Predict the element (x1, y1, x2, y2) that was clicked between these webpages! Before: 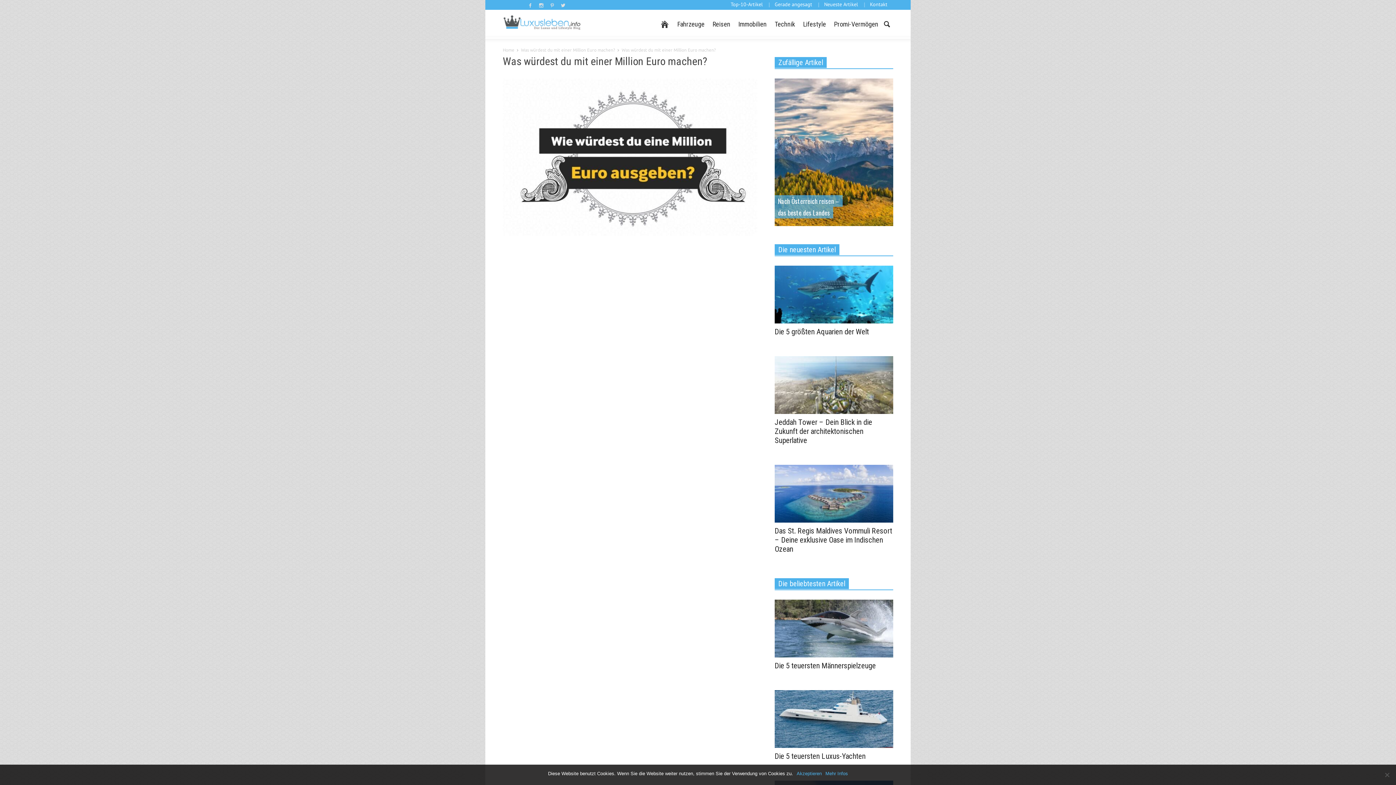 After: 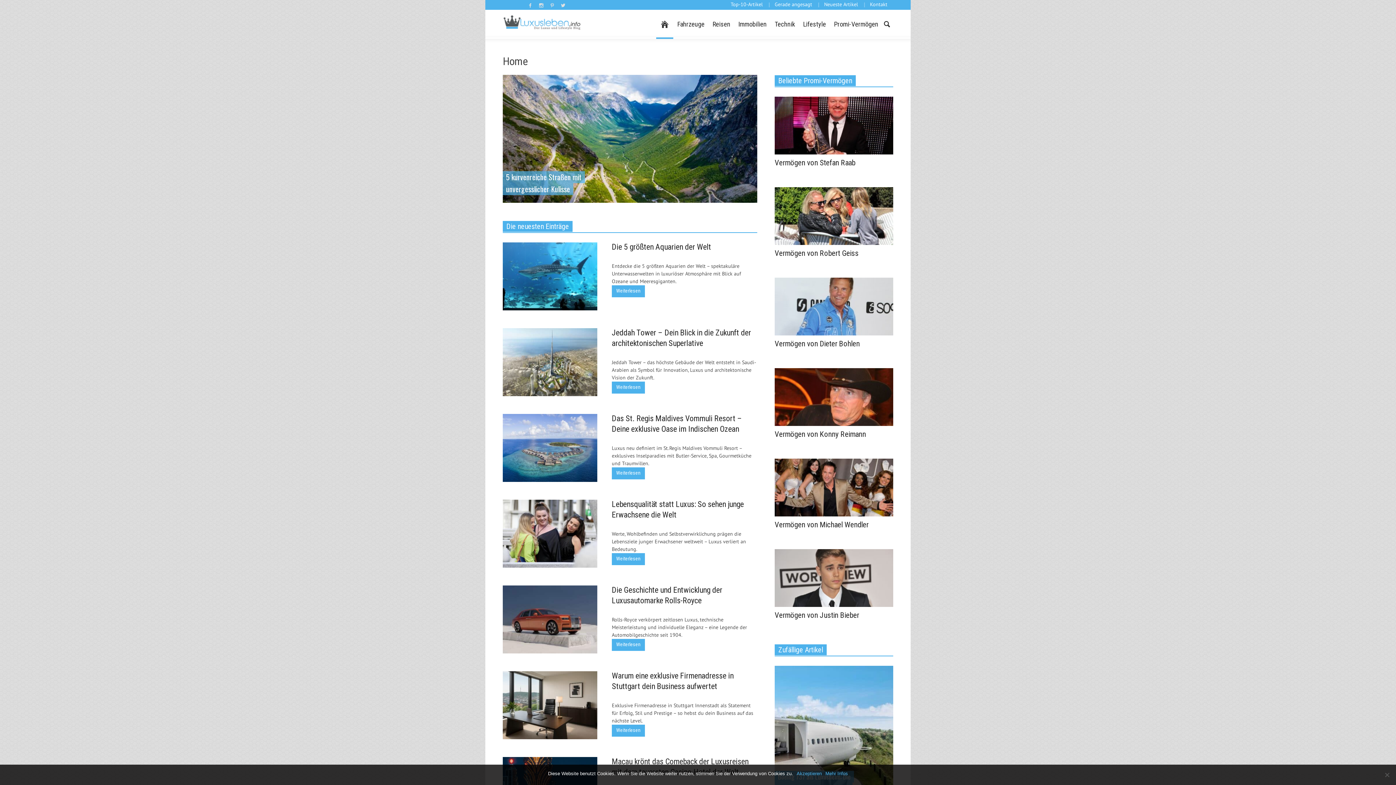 Action: bbox: (502, 19, 581, 26)